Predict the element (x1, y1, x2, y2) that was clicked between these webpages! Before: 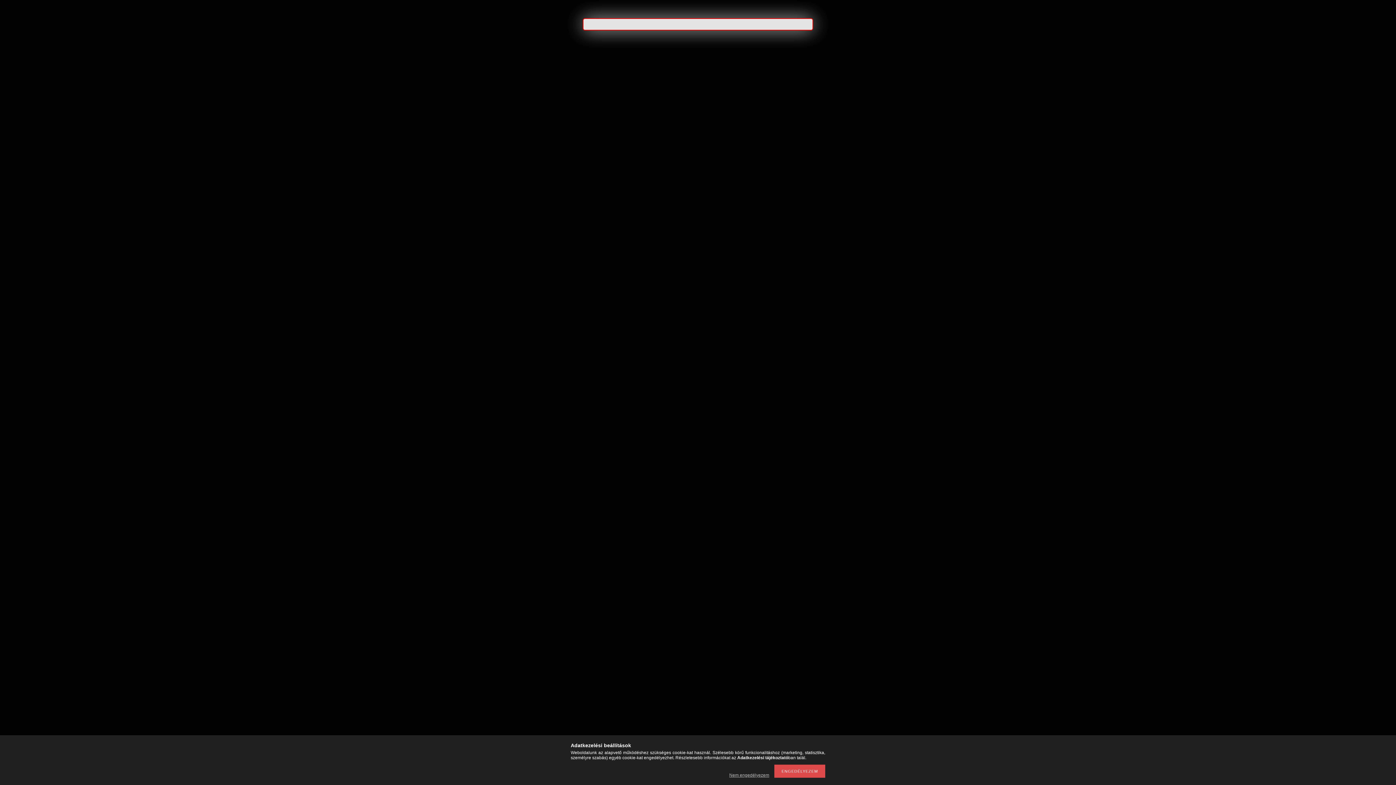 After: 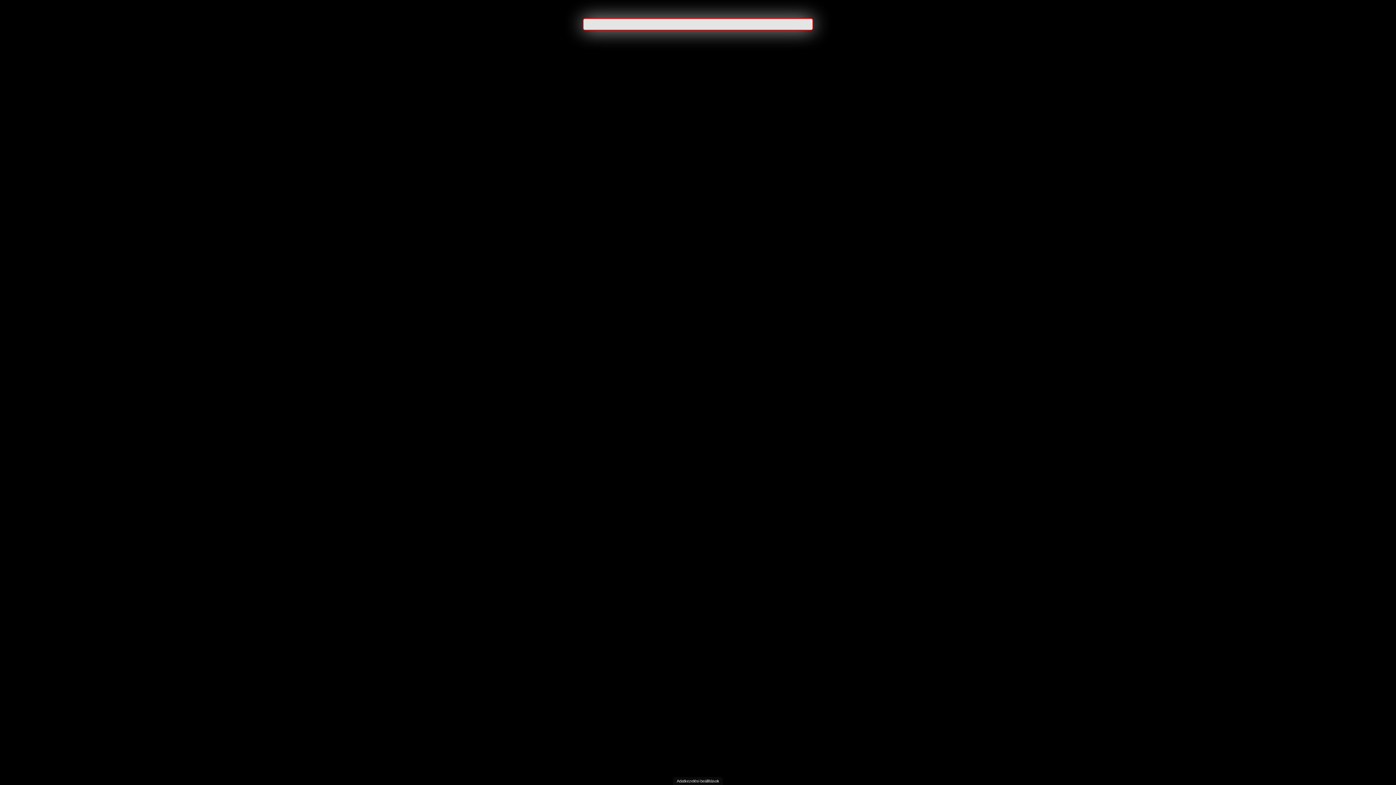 Action: label: Nem engedélyezem bbox: (725, 773, 773, 778)